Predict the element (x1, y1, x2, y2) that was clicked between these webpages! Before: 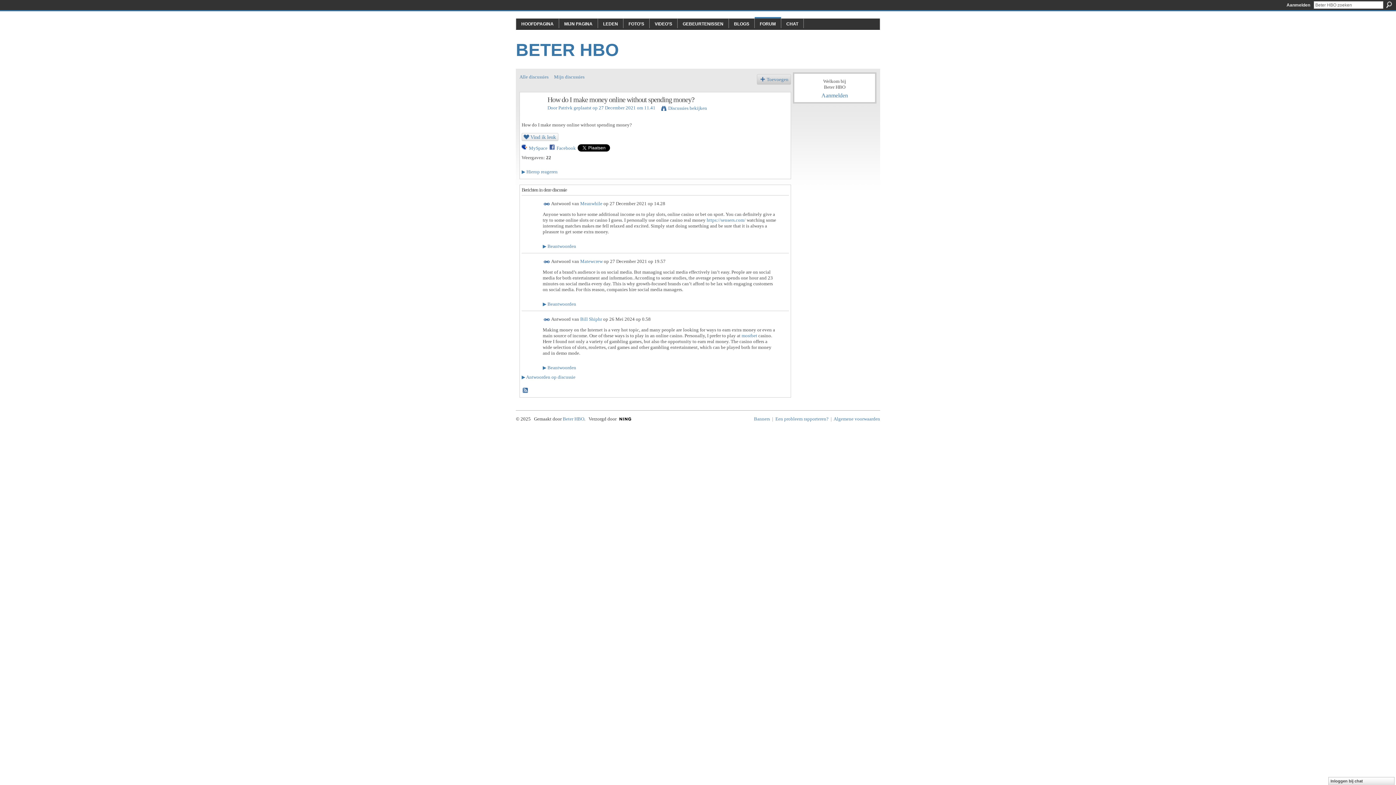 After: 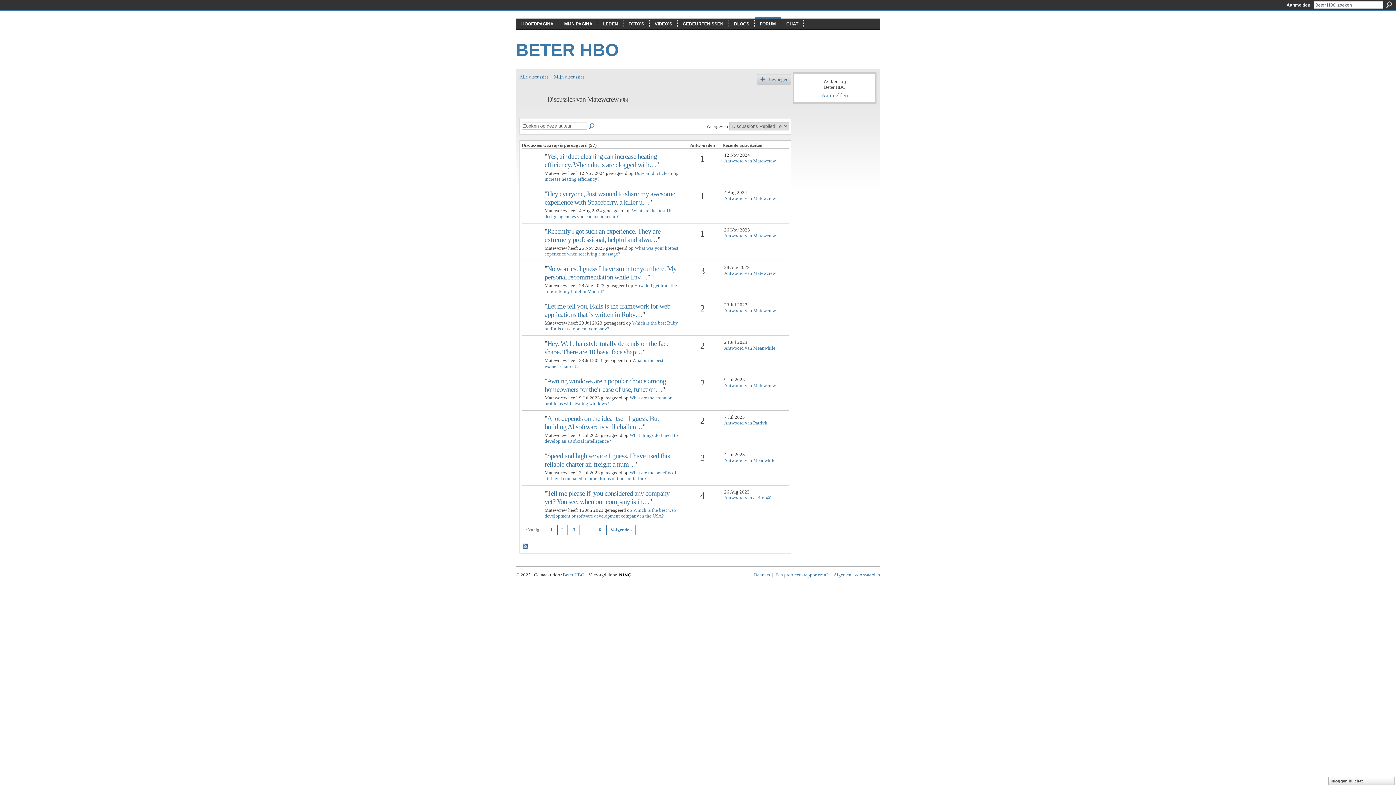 Action: label: Matewcrew bbox: (580, 258, 602, 264)